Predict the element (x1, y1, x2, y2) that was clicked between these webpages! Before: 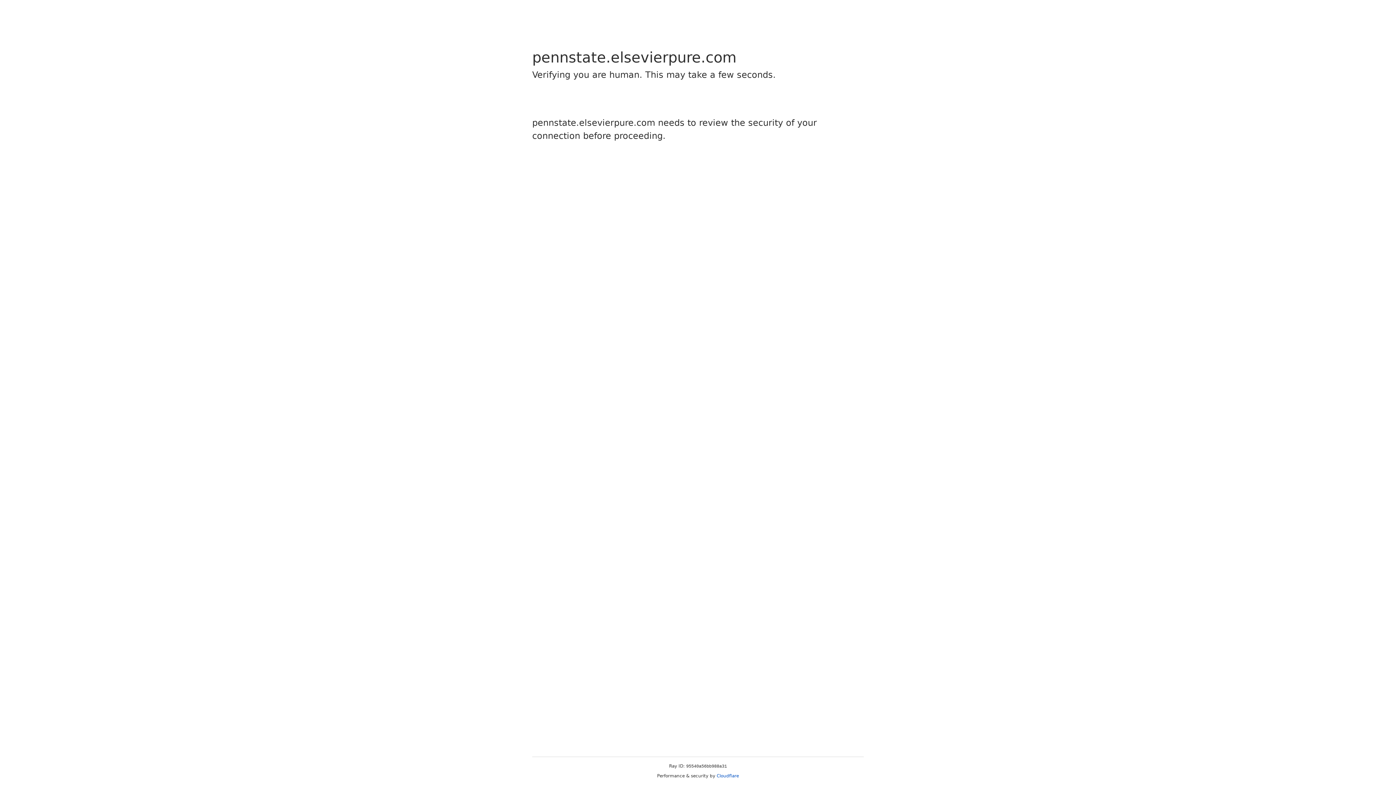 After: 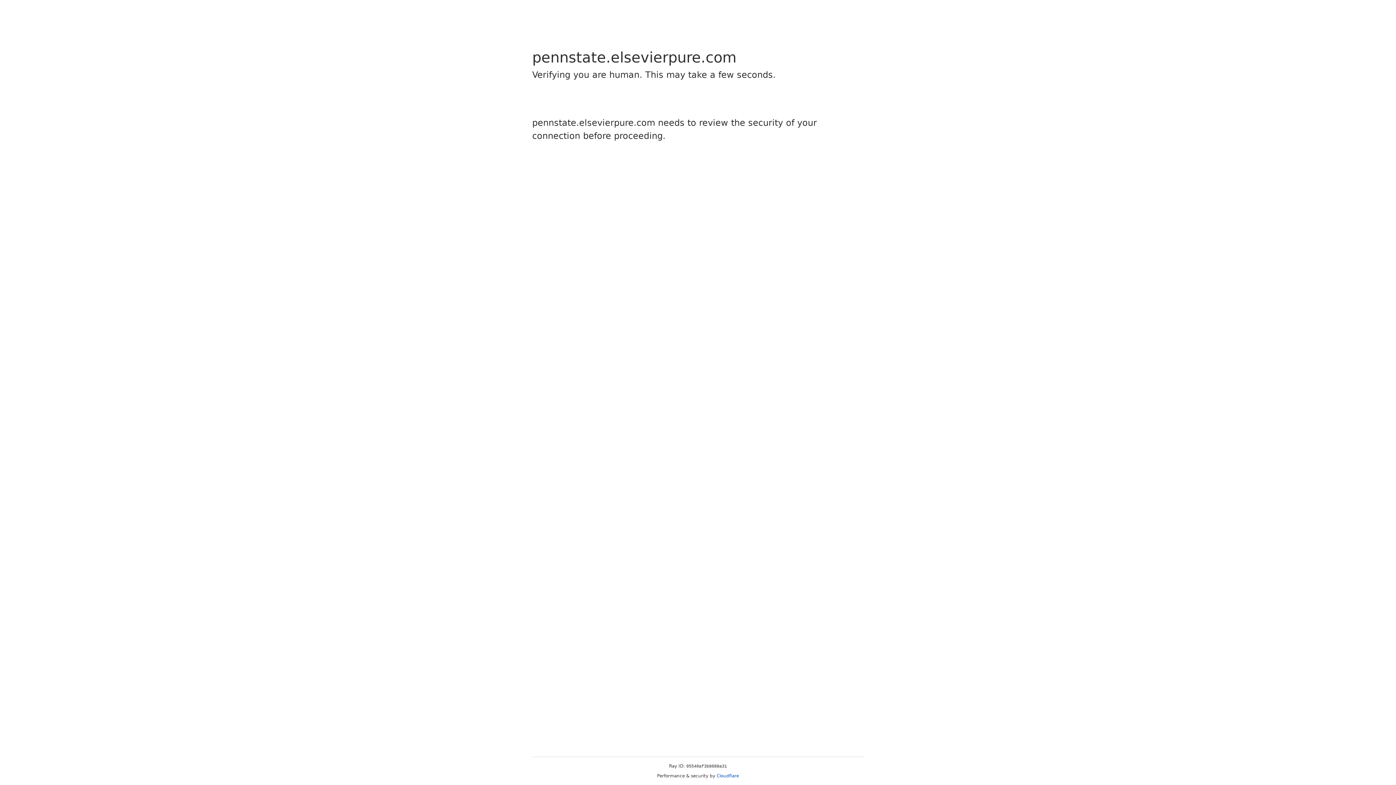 Action: bbox: (716, 773, 739, 778) label: Cloudflare